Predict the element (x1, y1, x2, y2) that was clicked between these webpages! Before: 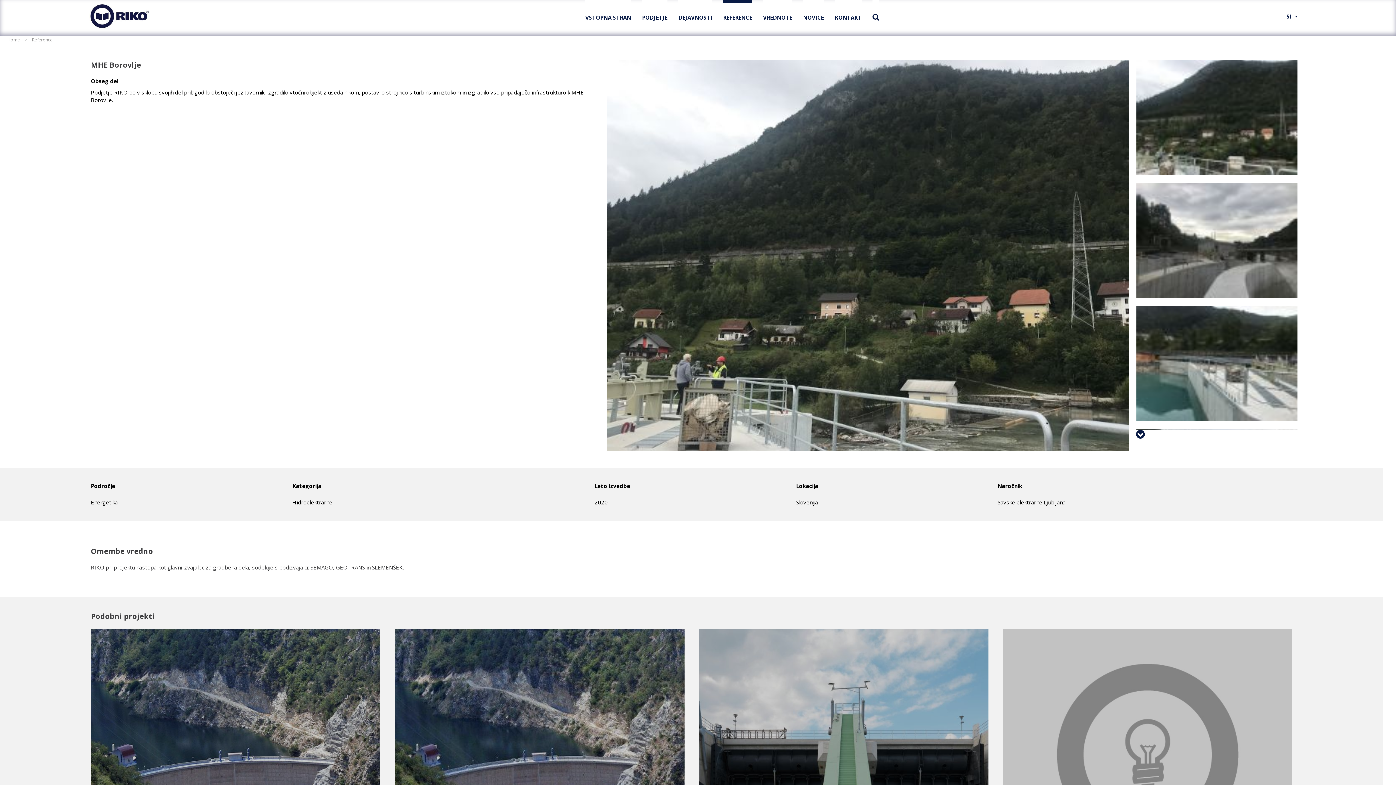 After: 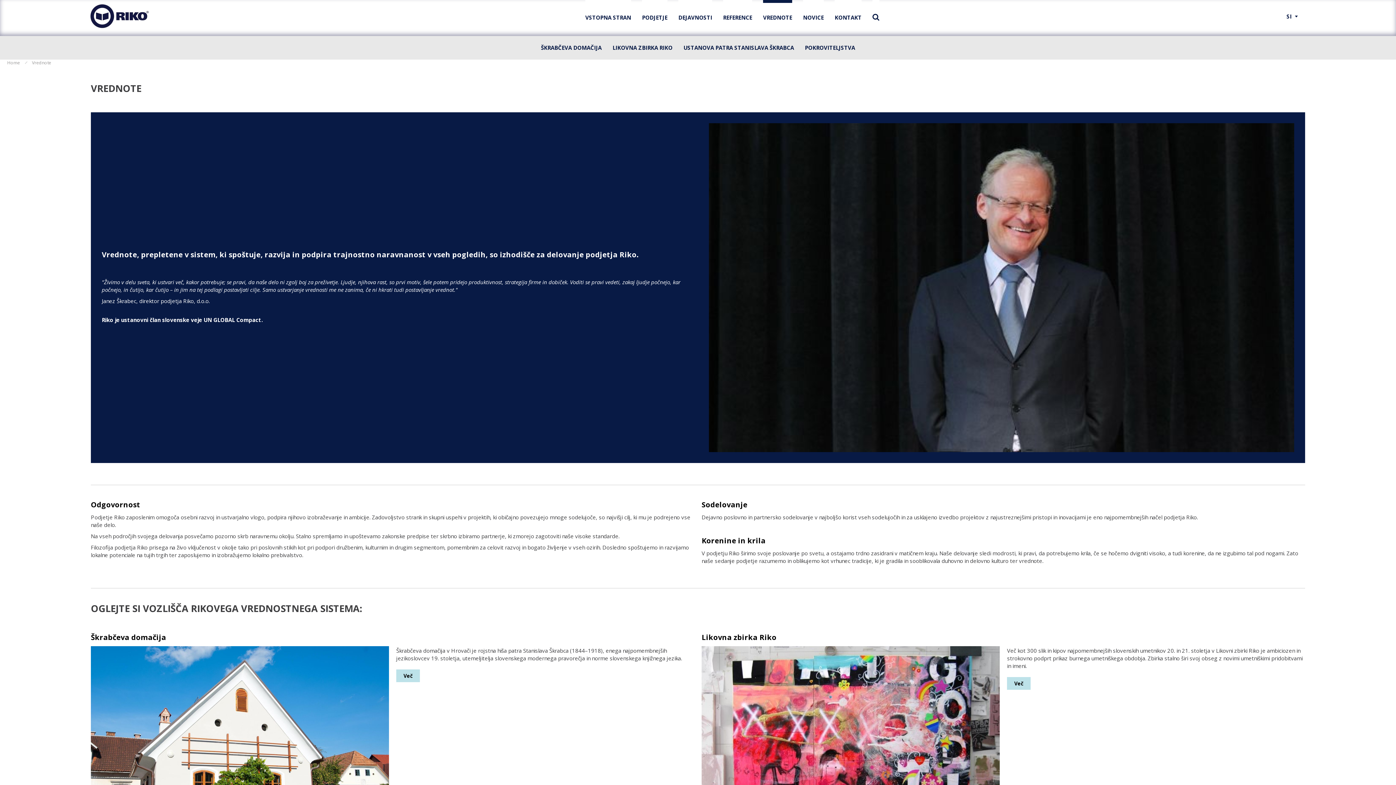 Action: label: VREDNOTE bbox: (763, 0, 792, 32)